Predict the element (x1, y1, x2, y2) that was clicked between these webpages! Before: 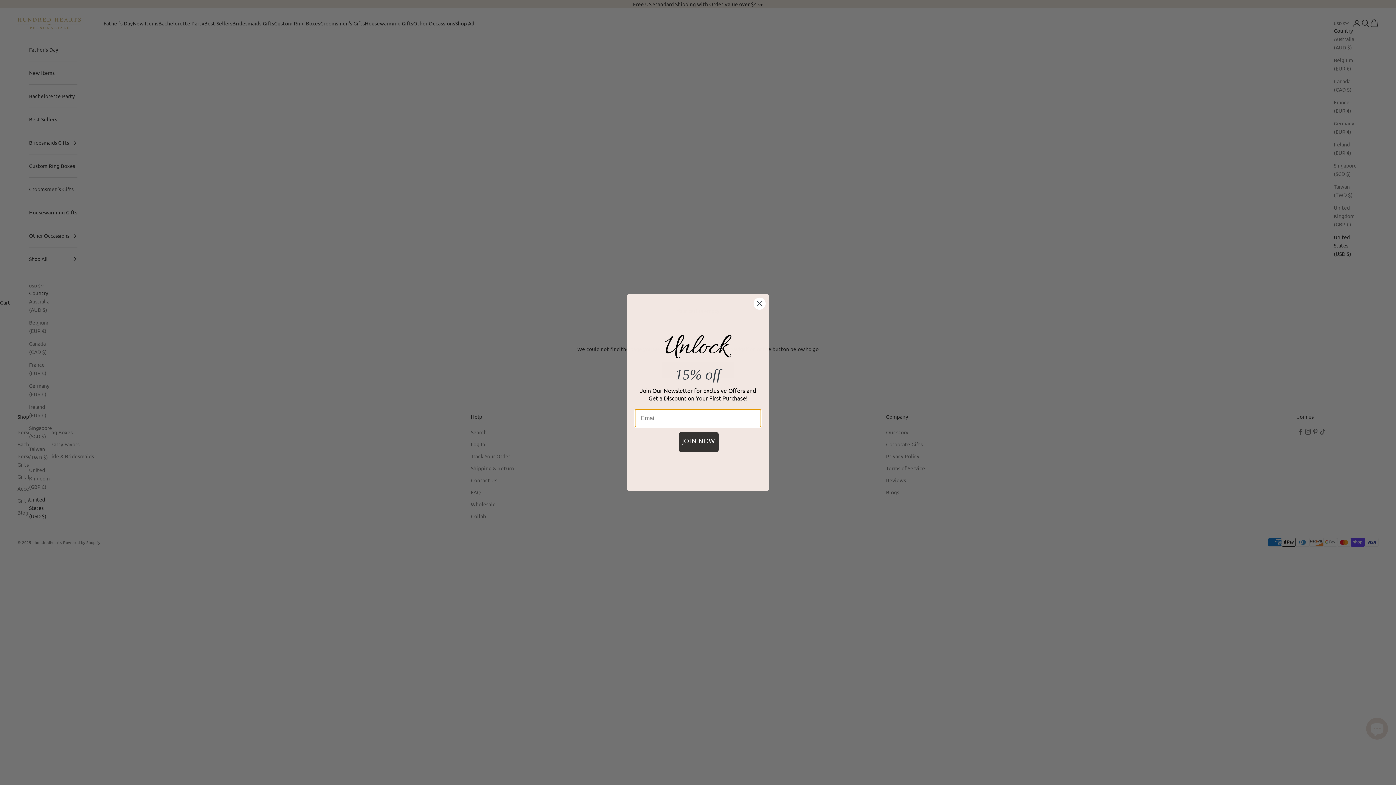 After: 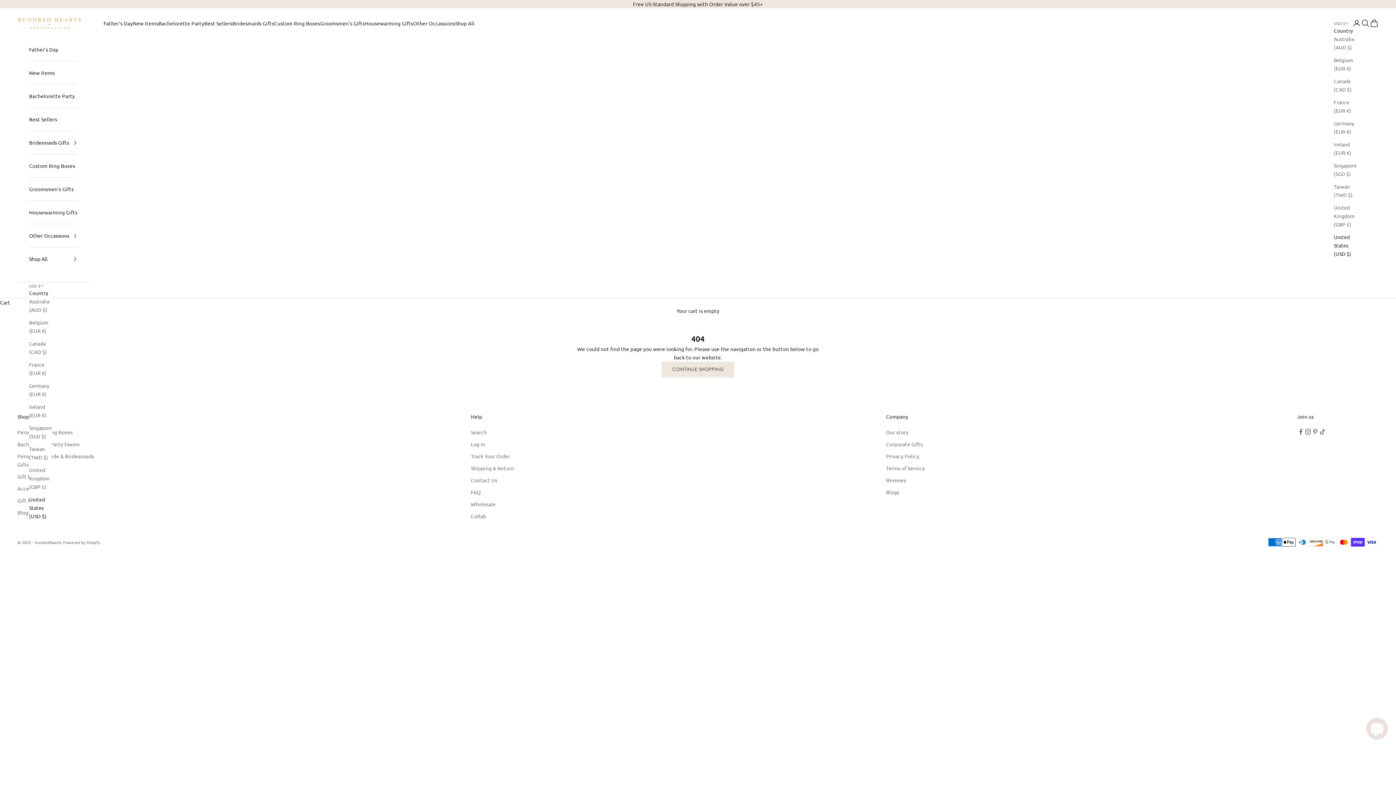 Action: label: Close dialog bbox: (753, 297, 766, 310)